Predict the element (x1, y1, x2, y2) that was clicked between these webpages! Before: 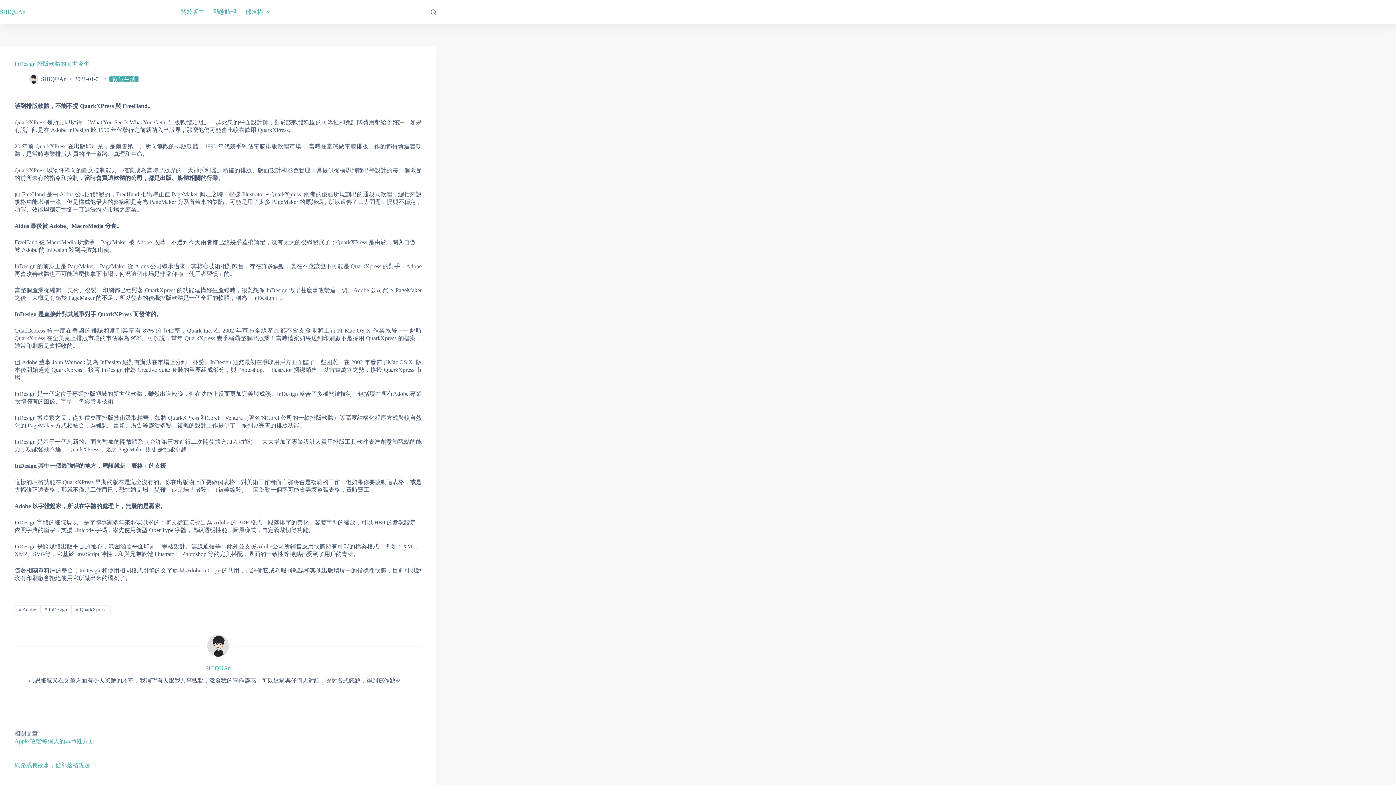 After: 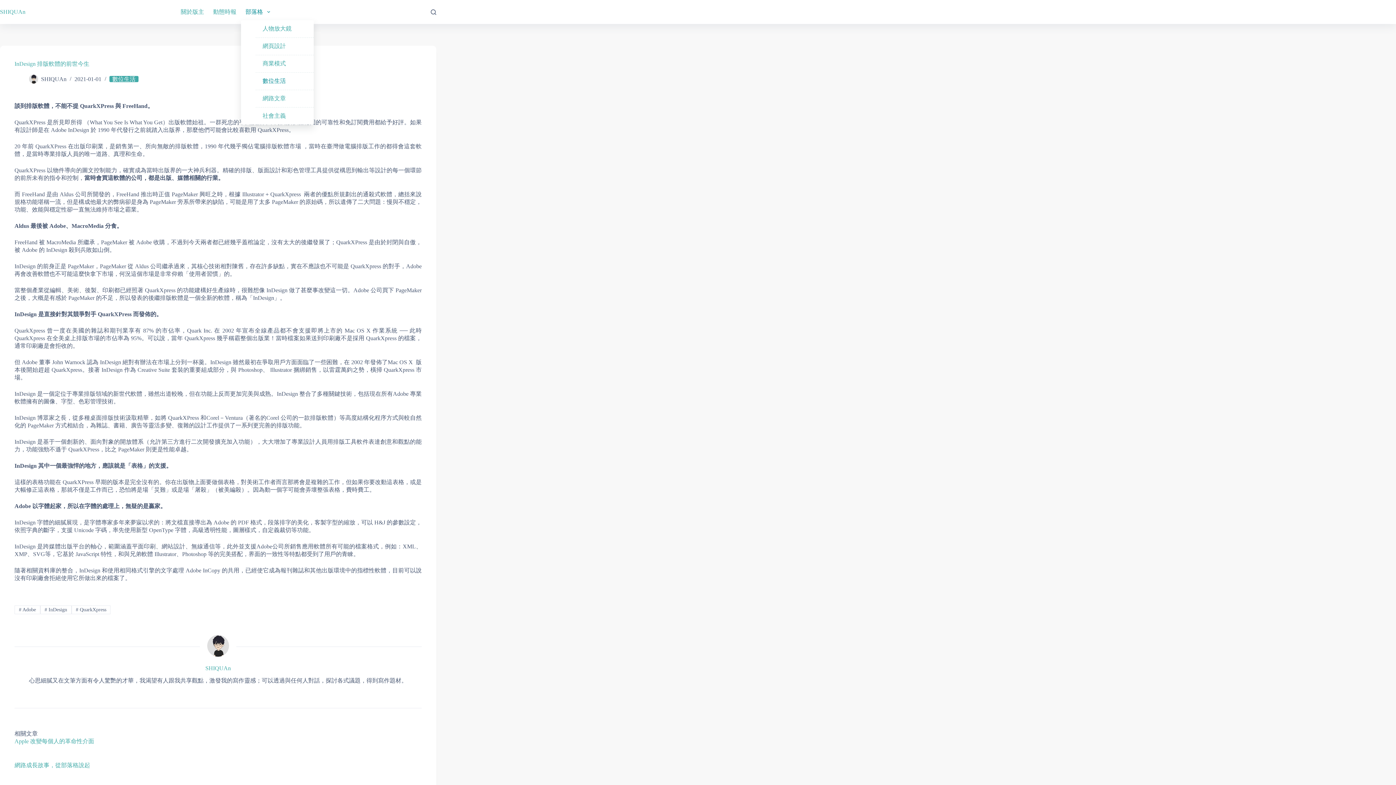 Action: bbox: (241, 0, 274, 24) label: 部落格